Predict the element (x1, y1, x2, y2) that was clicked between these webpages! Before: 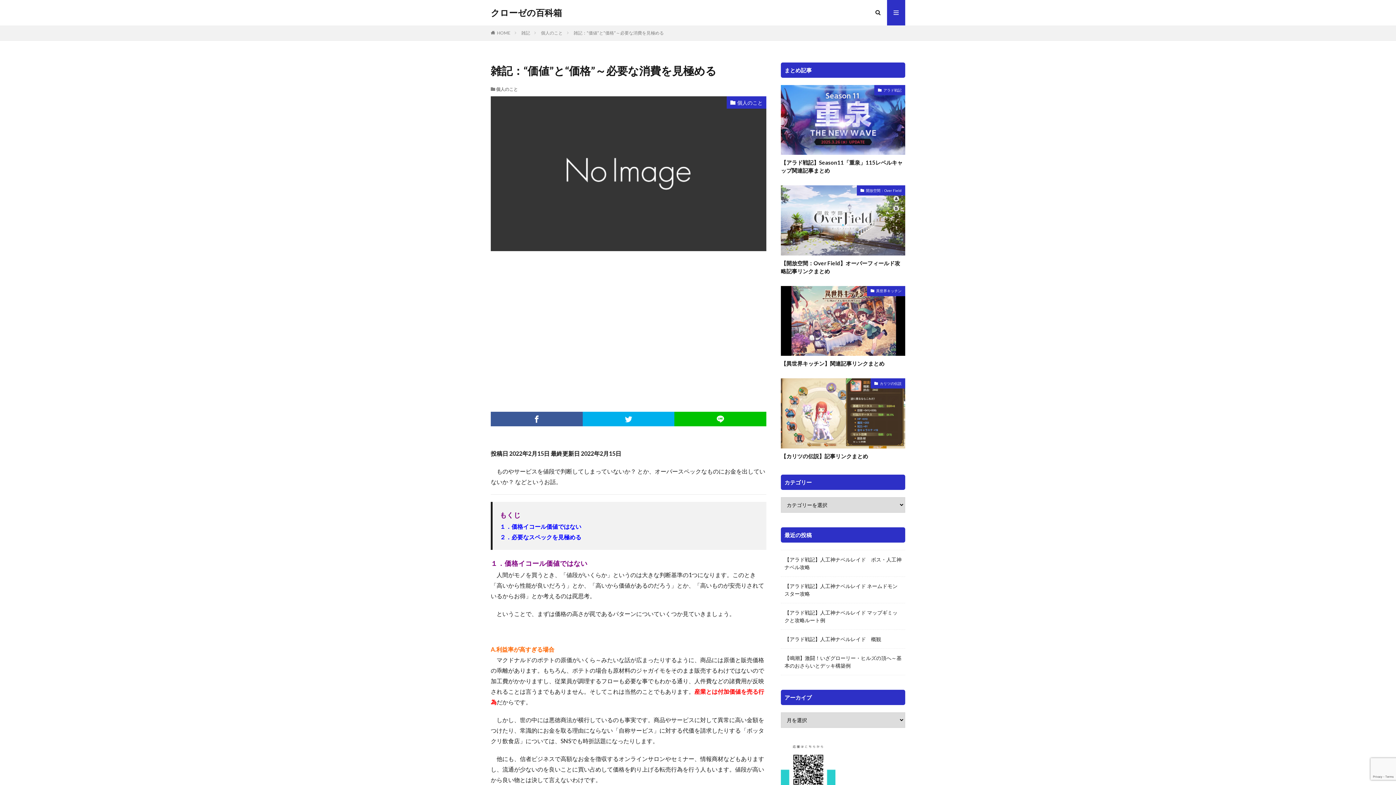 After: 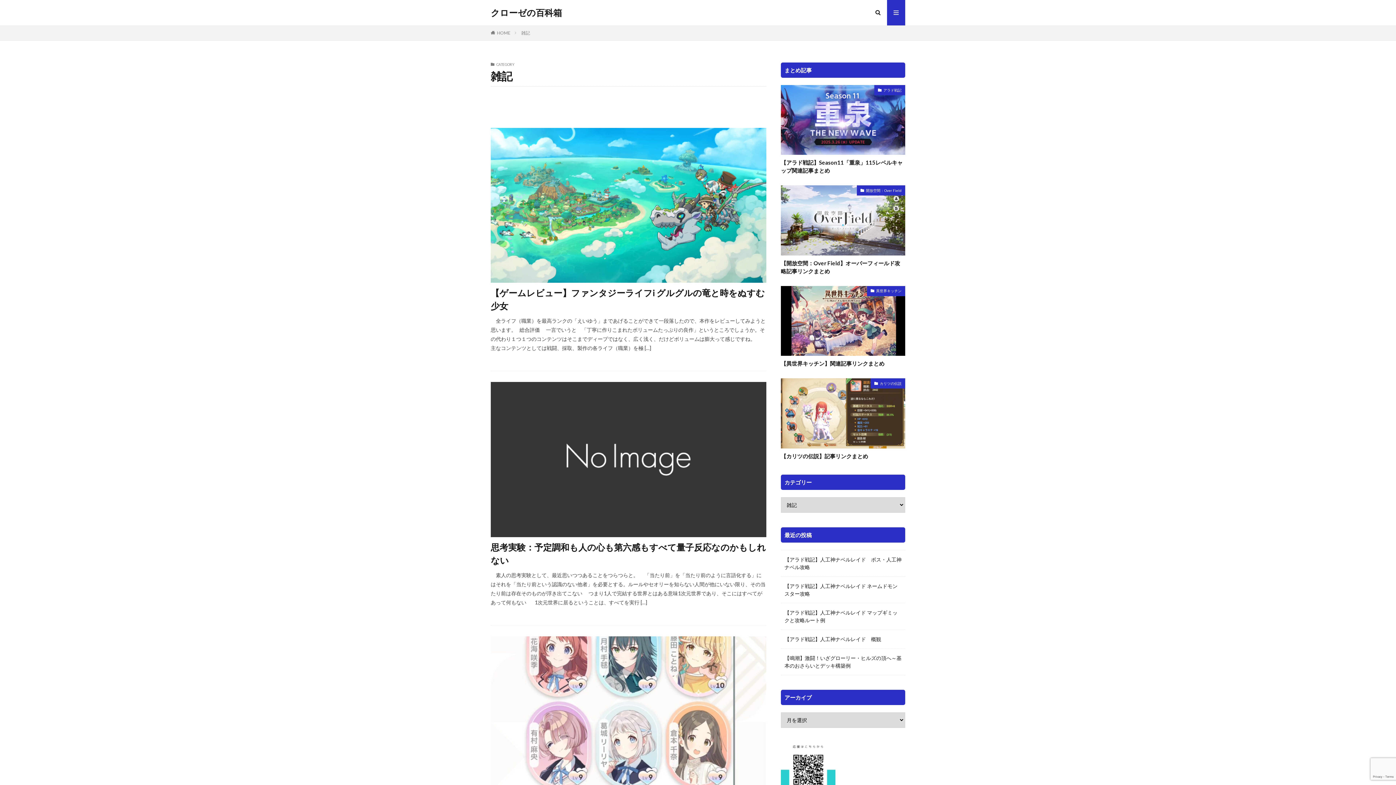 Action: bbox: (521, 30, 530, 35) label: 雑記